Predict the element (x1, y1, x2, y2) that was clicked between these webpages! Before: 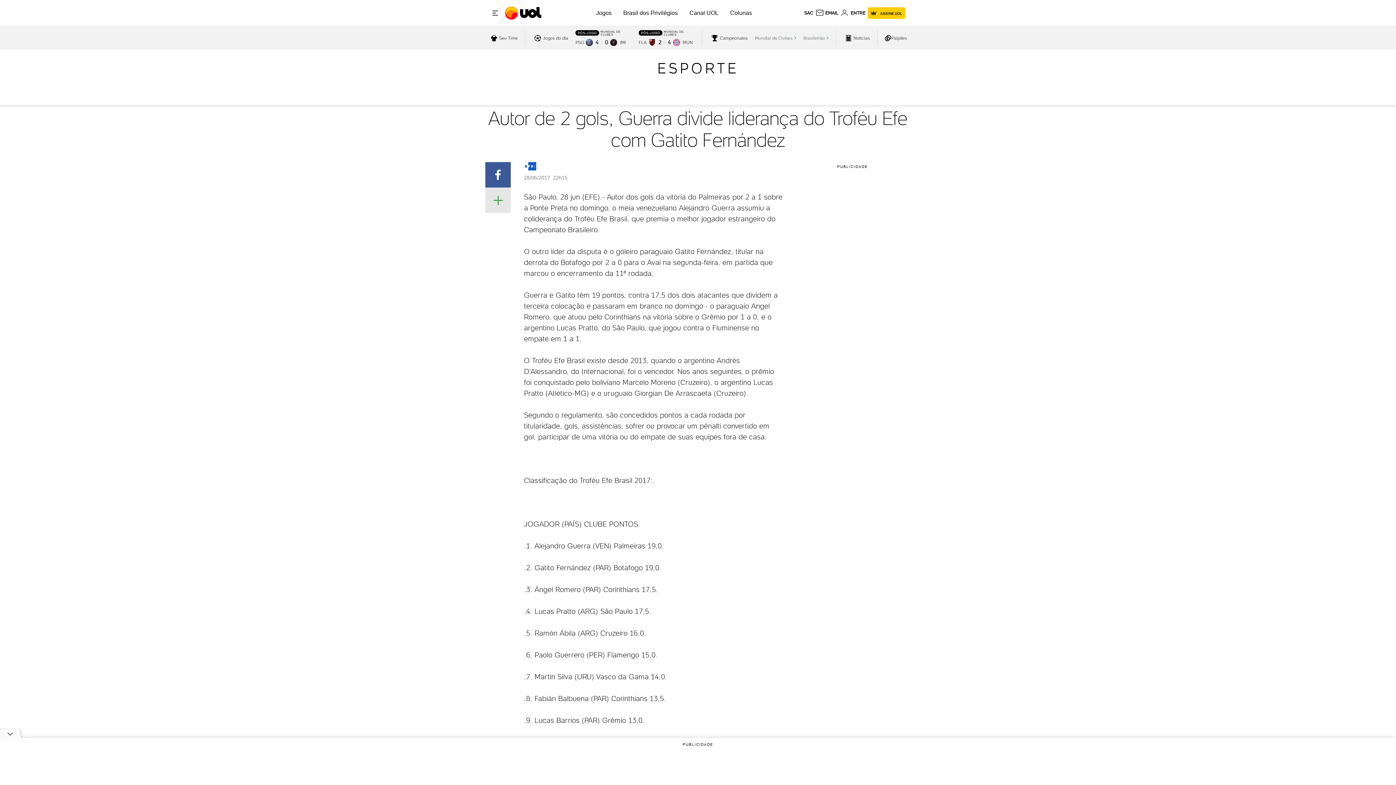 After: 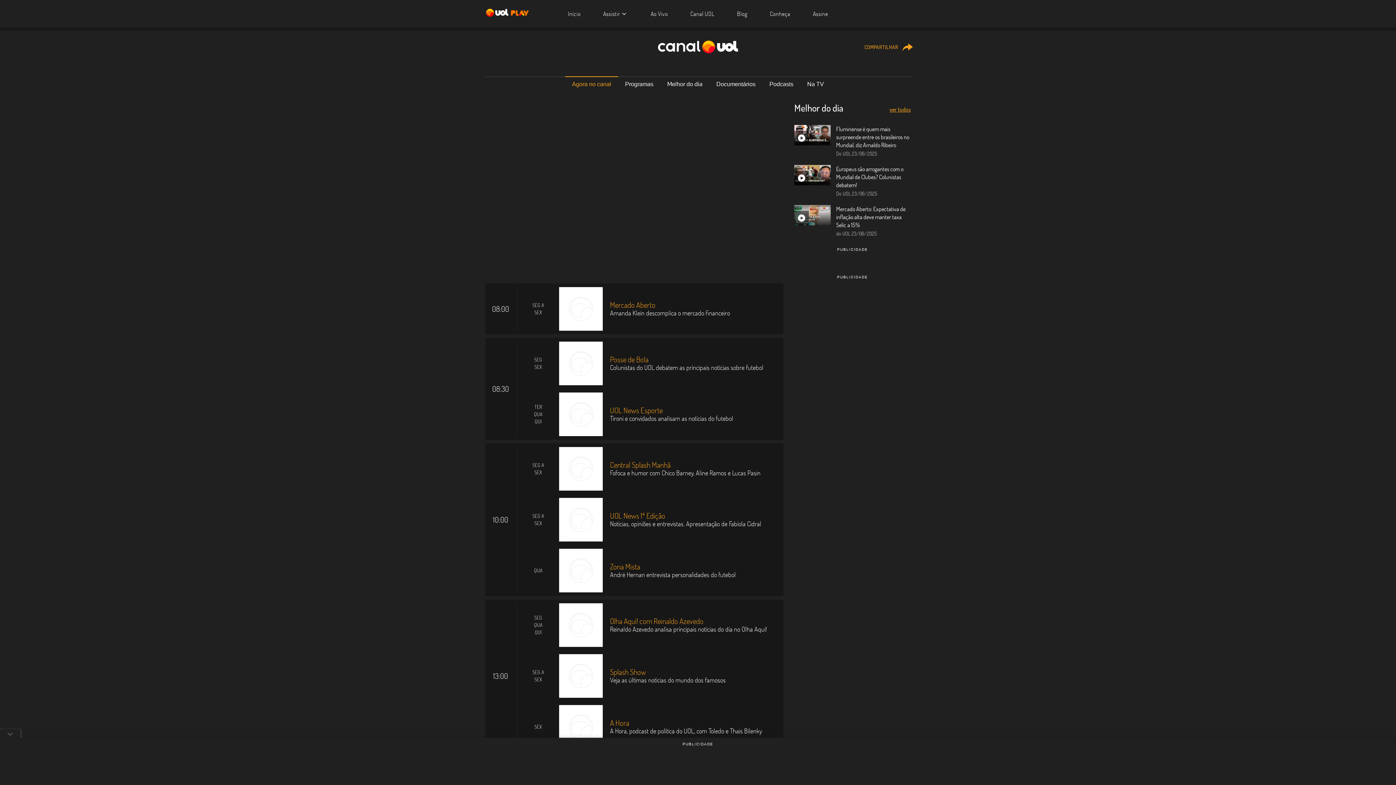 Action: label: Canal UOL bbox: (689, 9, 718, 16)